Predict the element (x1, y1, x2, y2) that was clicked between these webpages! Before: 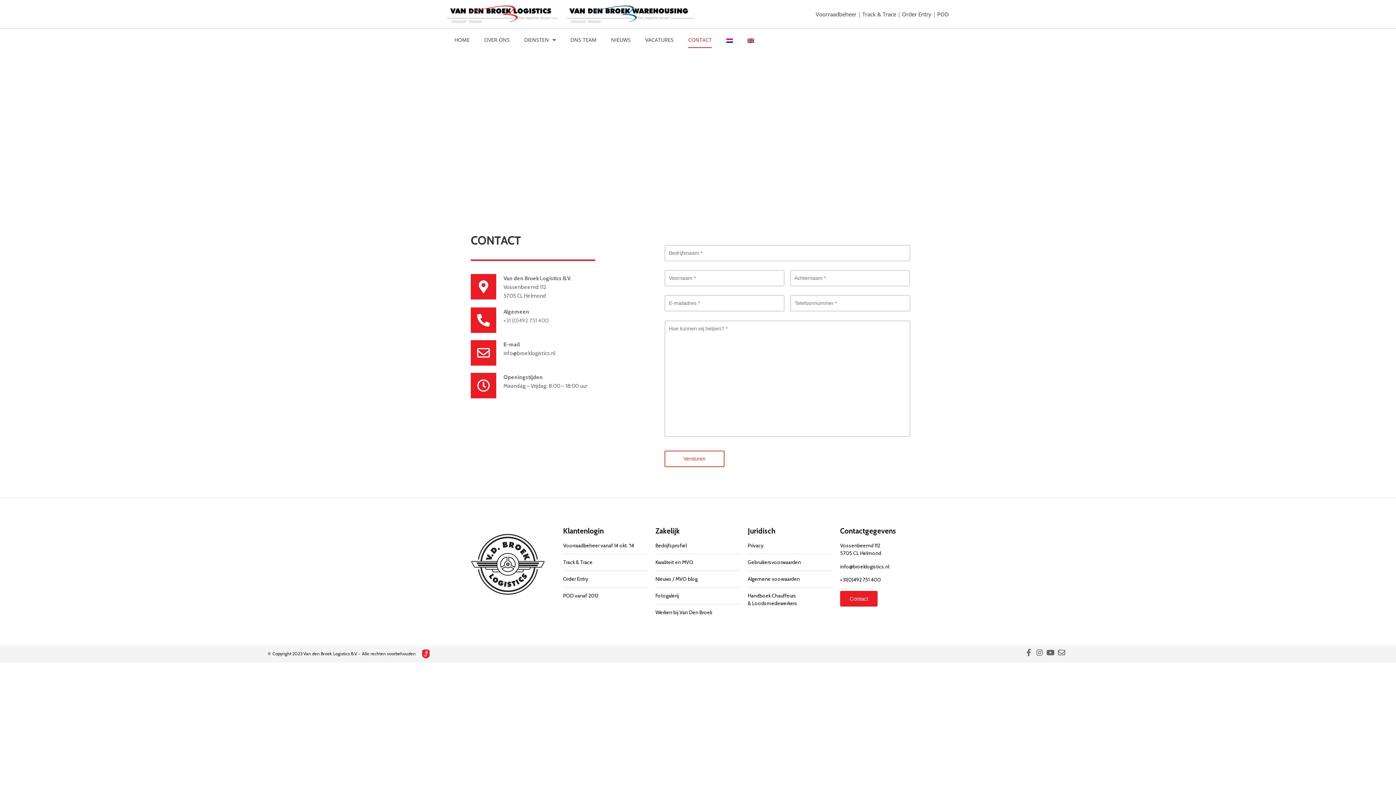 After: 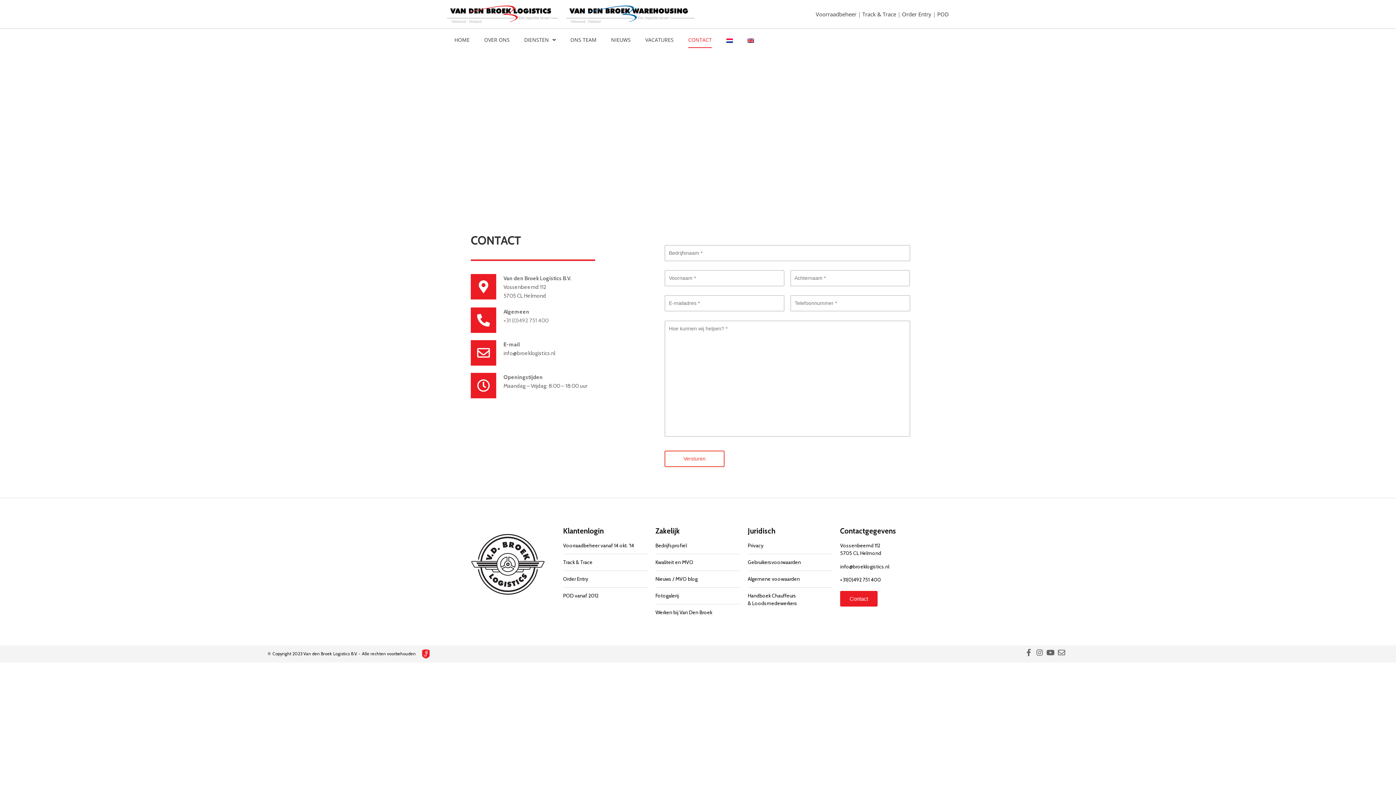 Action: bbox: (503, 341, 520, 347) label: E-mail